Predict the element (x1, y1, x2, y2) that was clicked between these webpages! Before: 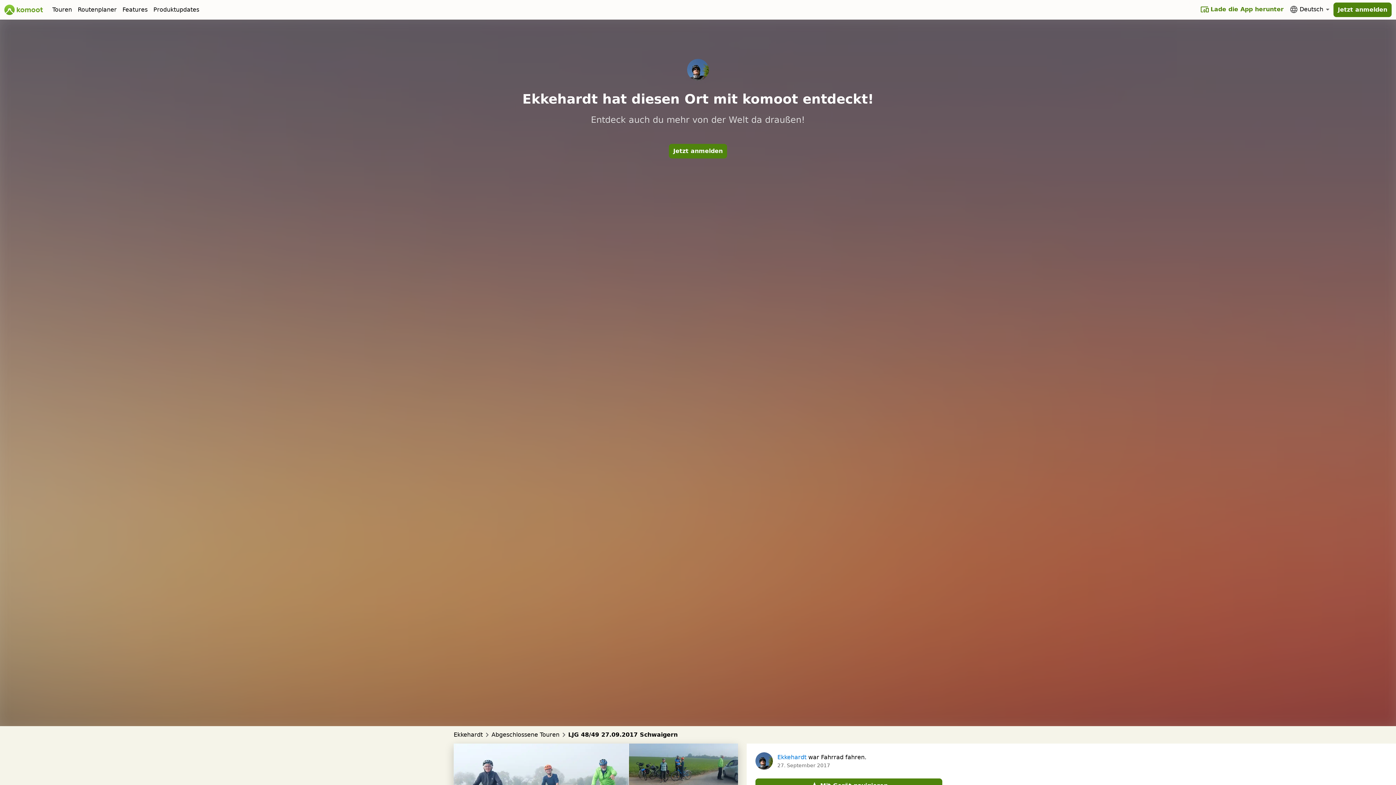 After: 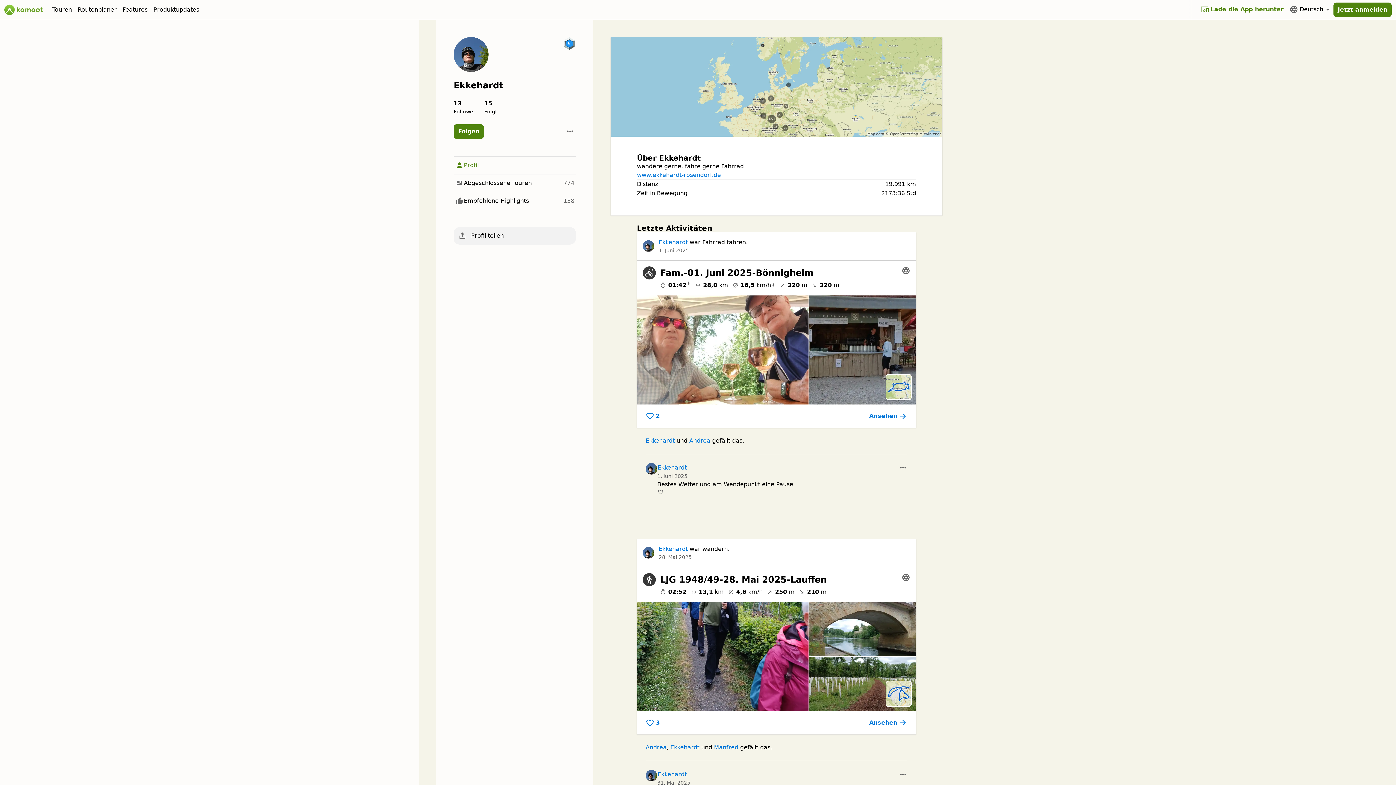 Action: bbox: (755, 752, 773, 770) label: Profilbild von Ekkehardt